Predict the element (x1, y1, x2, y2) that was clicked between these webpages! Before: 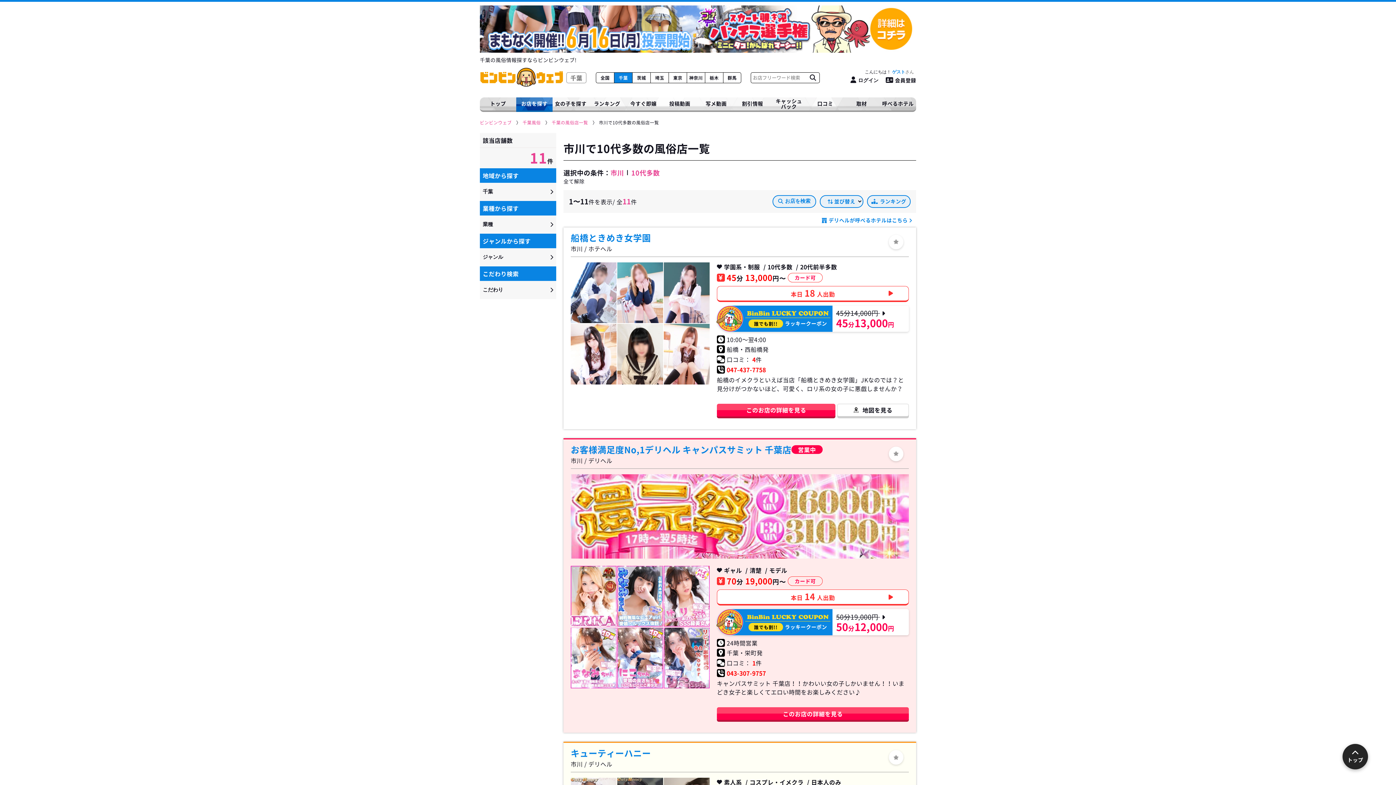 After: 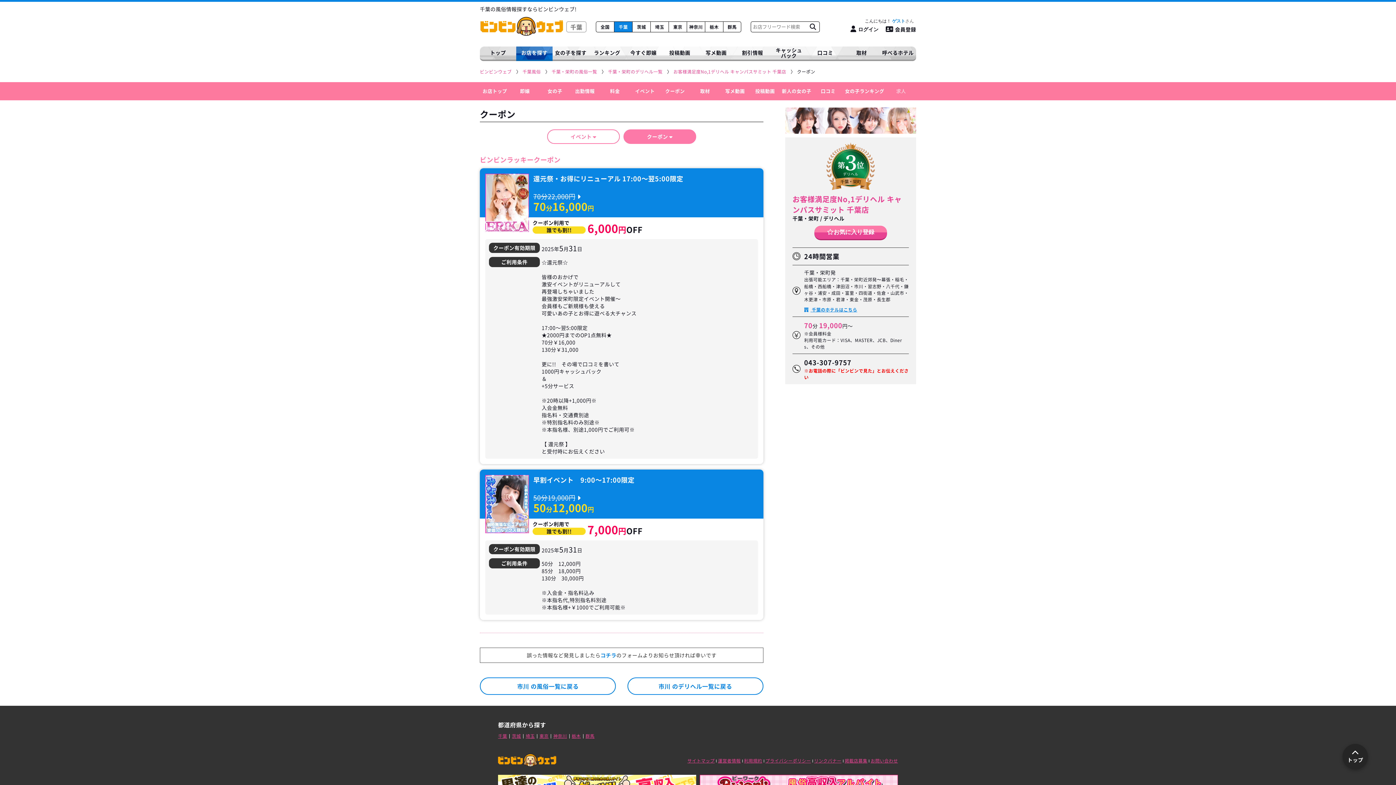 Action: bbox: (717, 609, 909, 635) label: 誰でも割!!ラッキークーポン

50分19,000円 

50分12,000円